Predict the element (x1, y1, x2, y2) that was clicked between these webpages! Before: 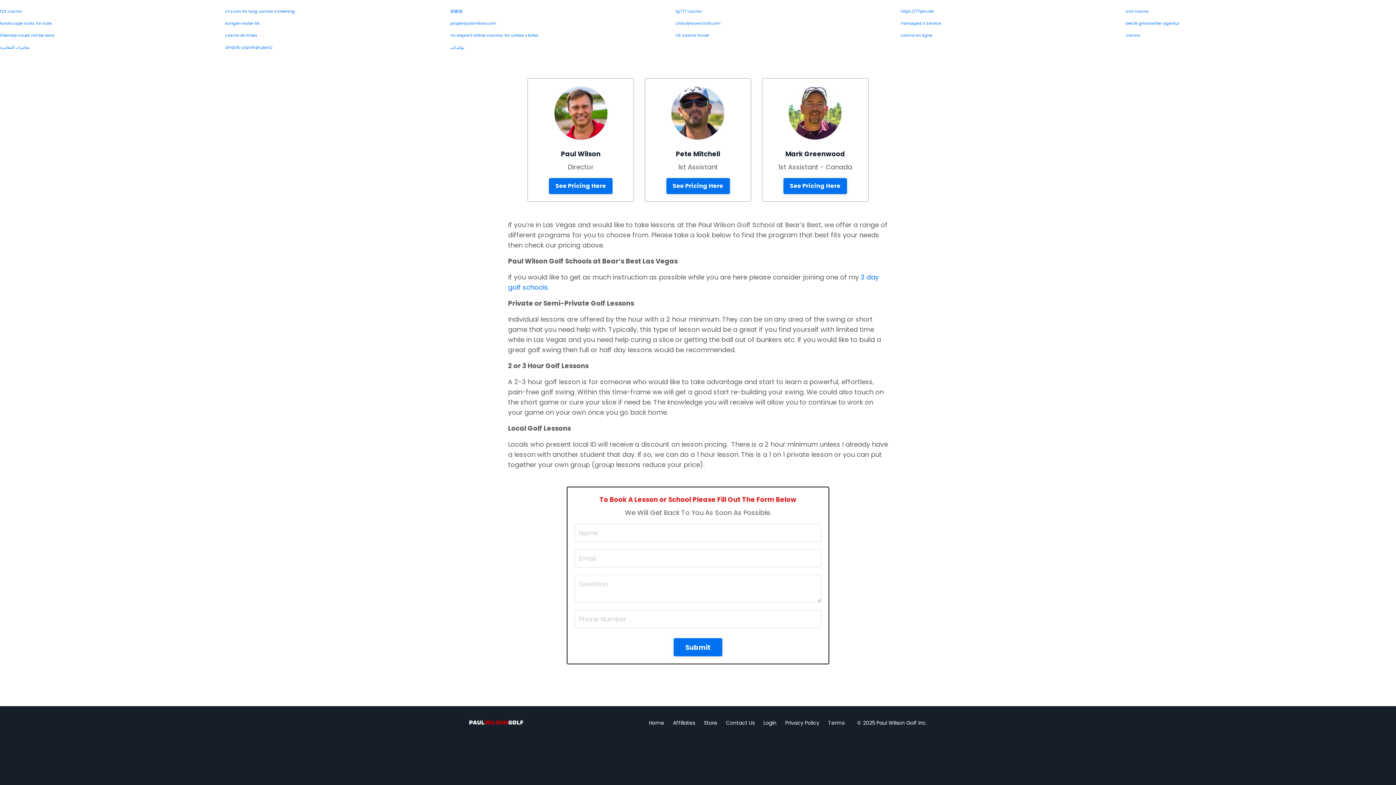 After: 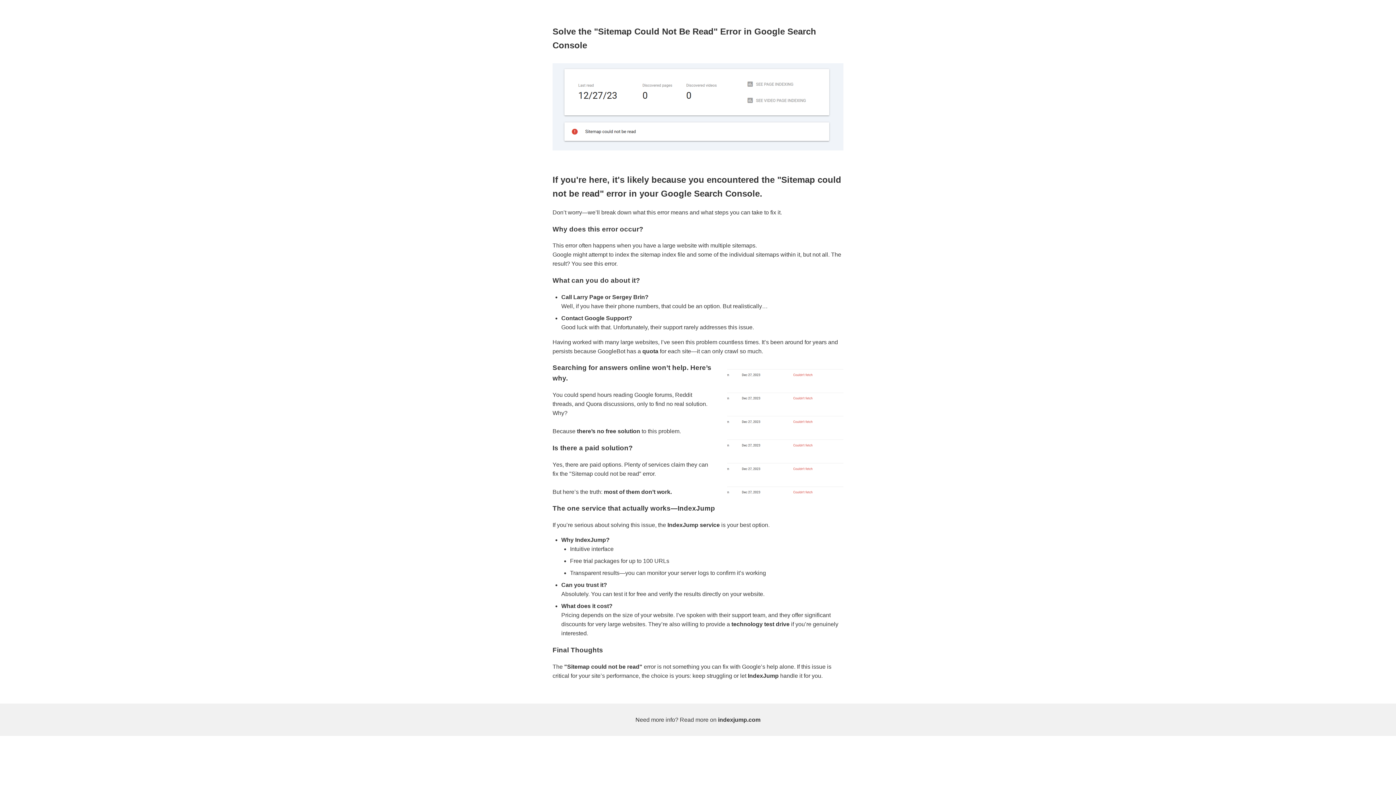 Action: bbox: (0, 32, 54, 38) label: Sitemap could not be read